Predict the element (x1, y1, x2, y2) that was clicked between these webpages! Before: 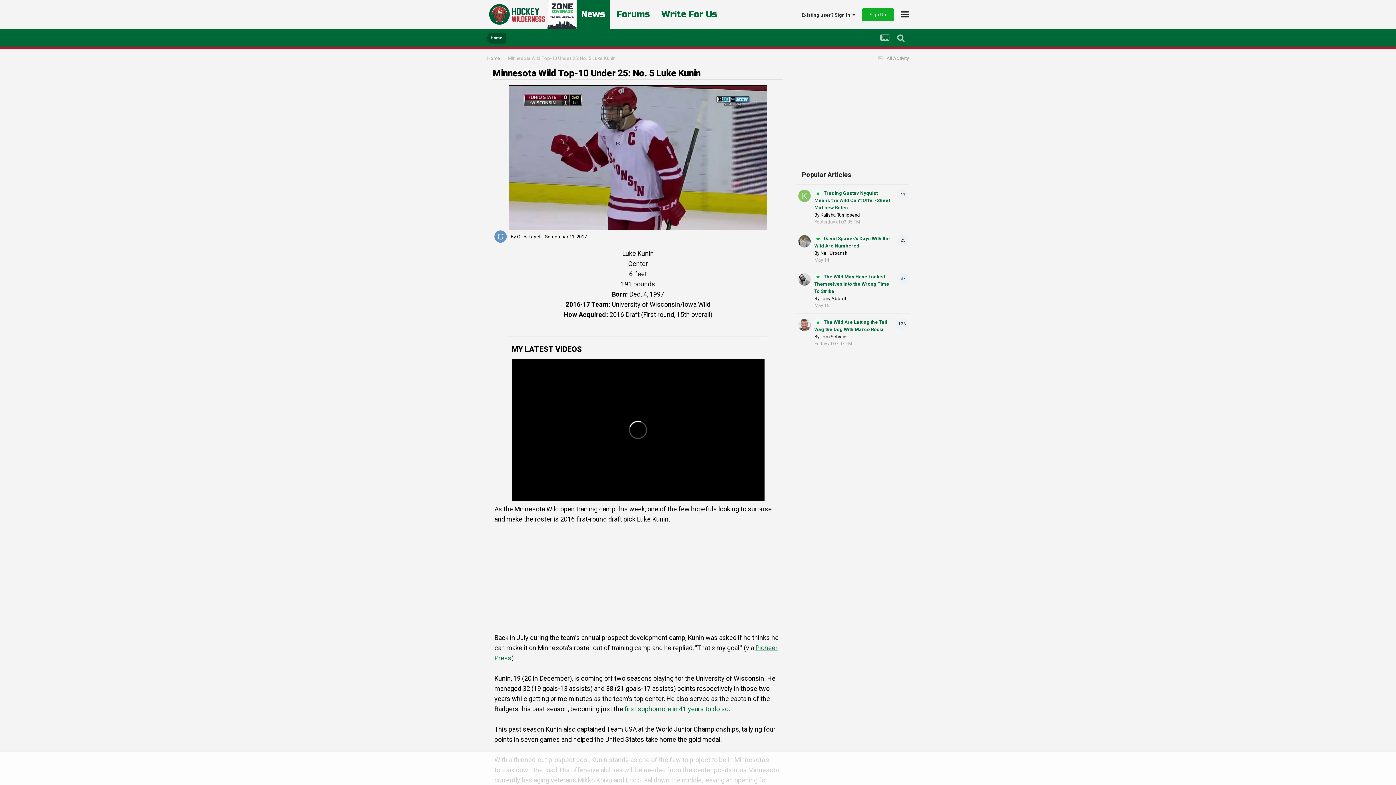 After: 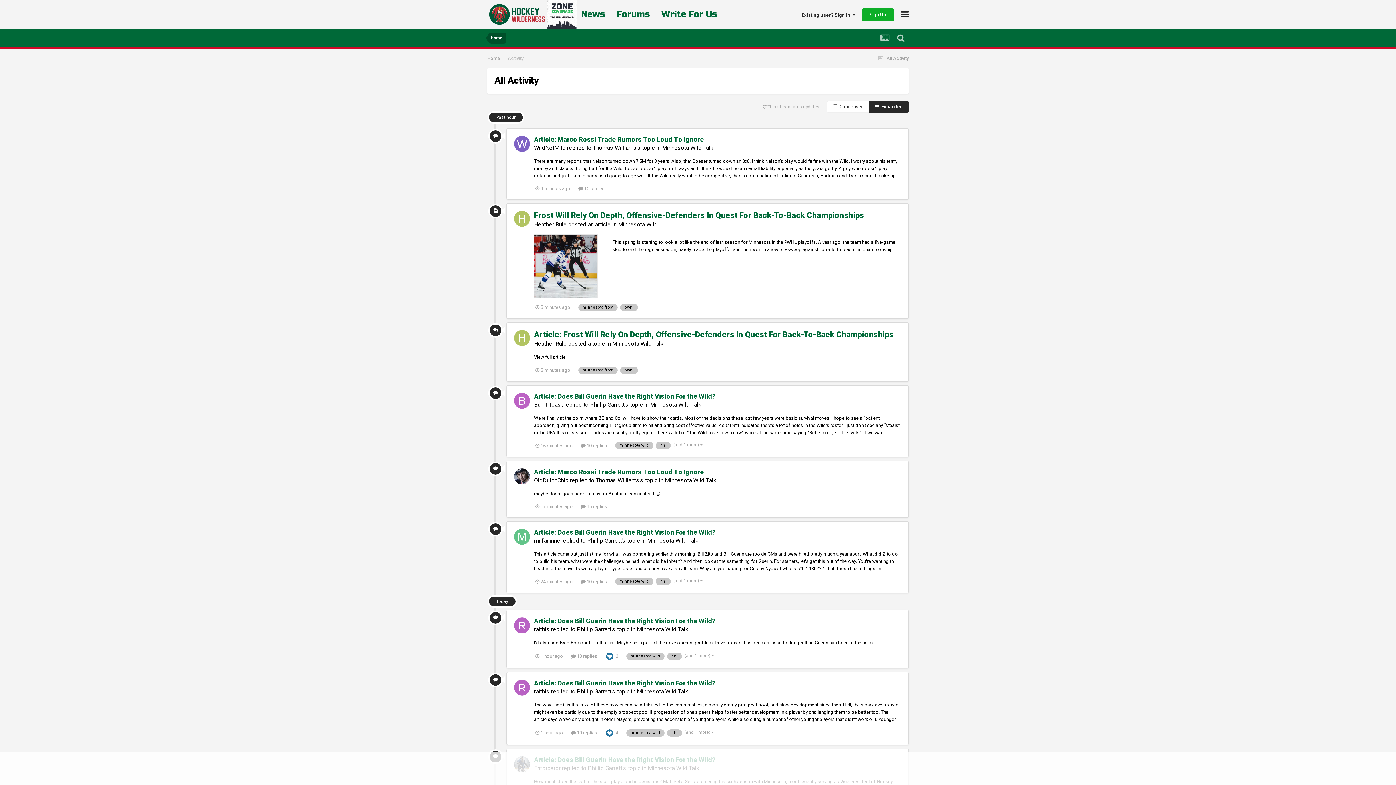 Action: bbox: (875, 55, 909, 61) label:  All Activity